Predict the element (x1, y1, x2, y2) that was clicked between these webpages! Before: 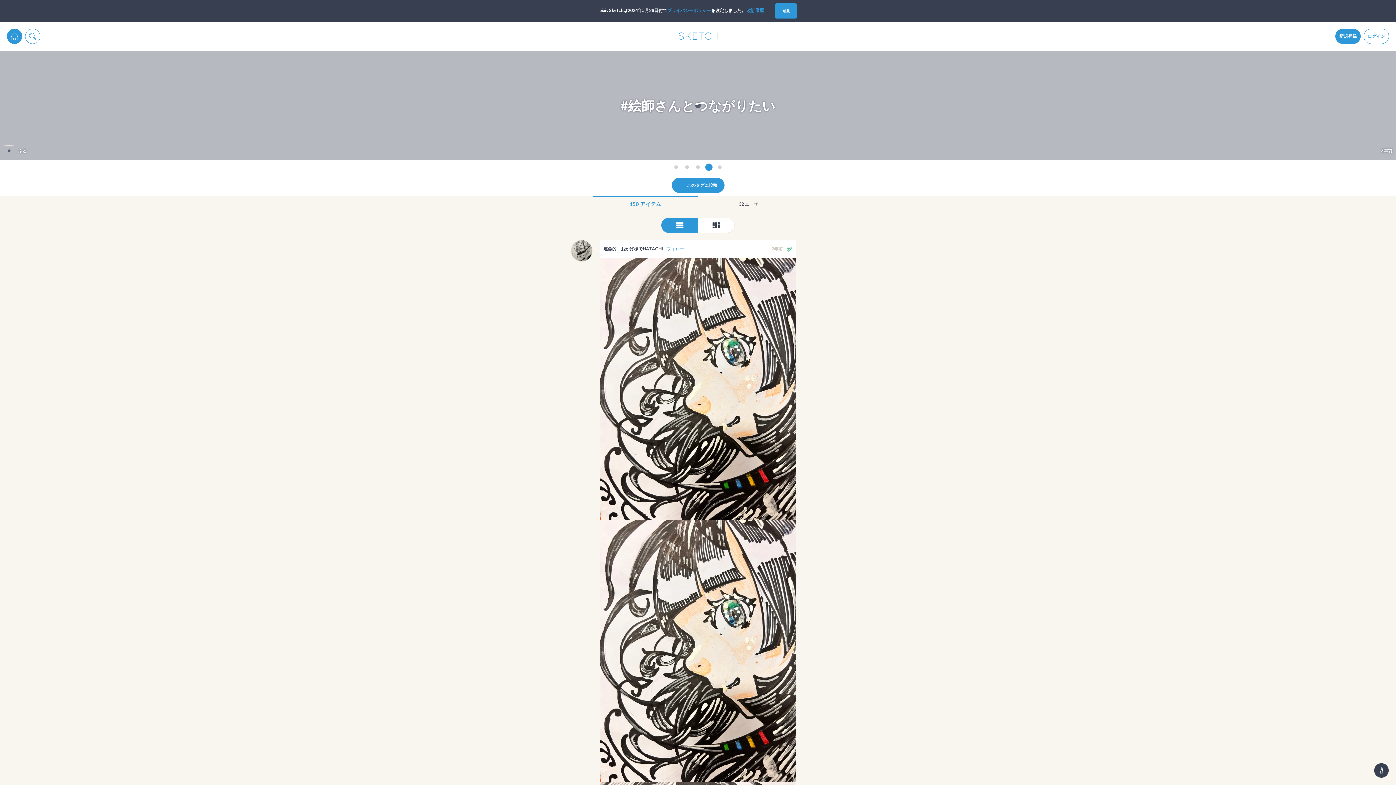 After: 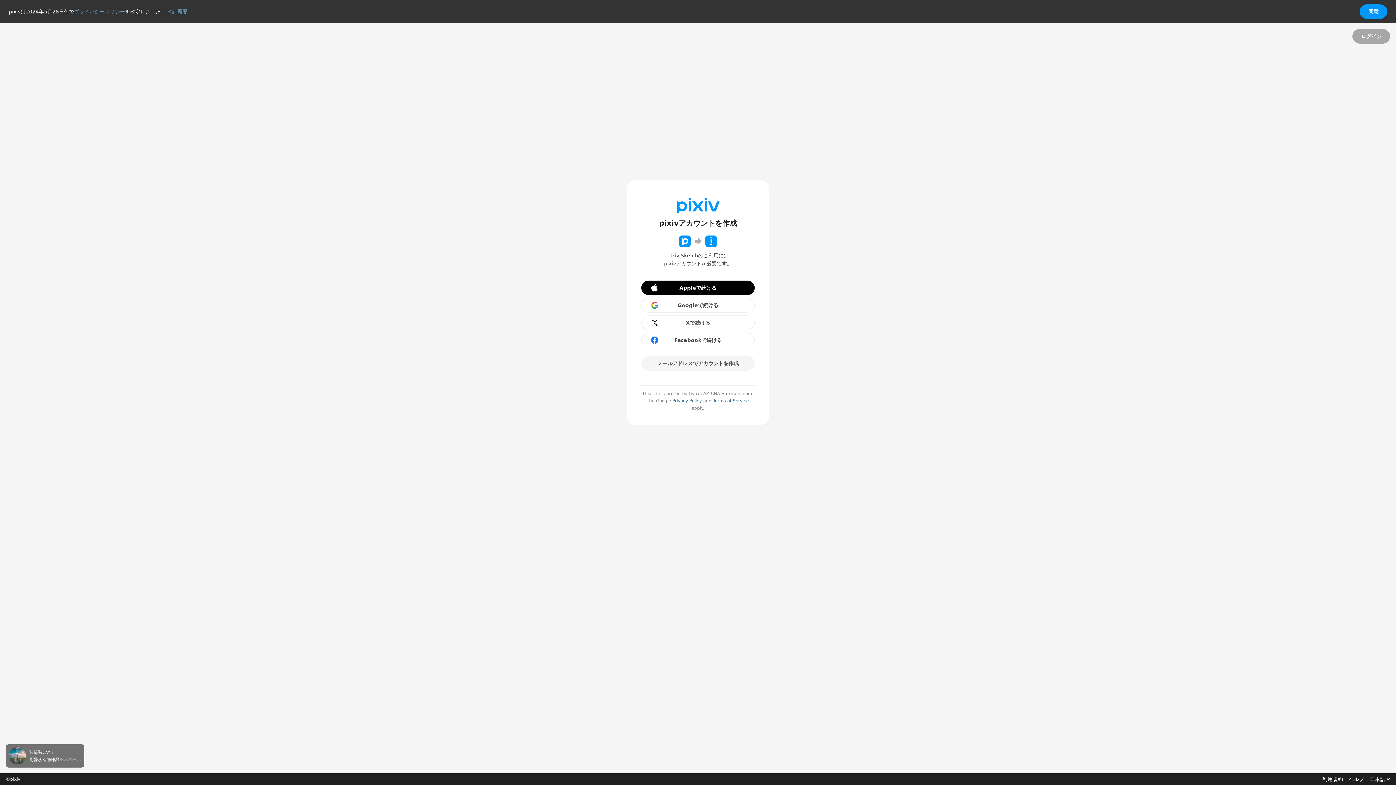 Action: label: 新規登録 bbox: (1336, 29, 1360, 43)